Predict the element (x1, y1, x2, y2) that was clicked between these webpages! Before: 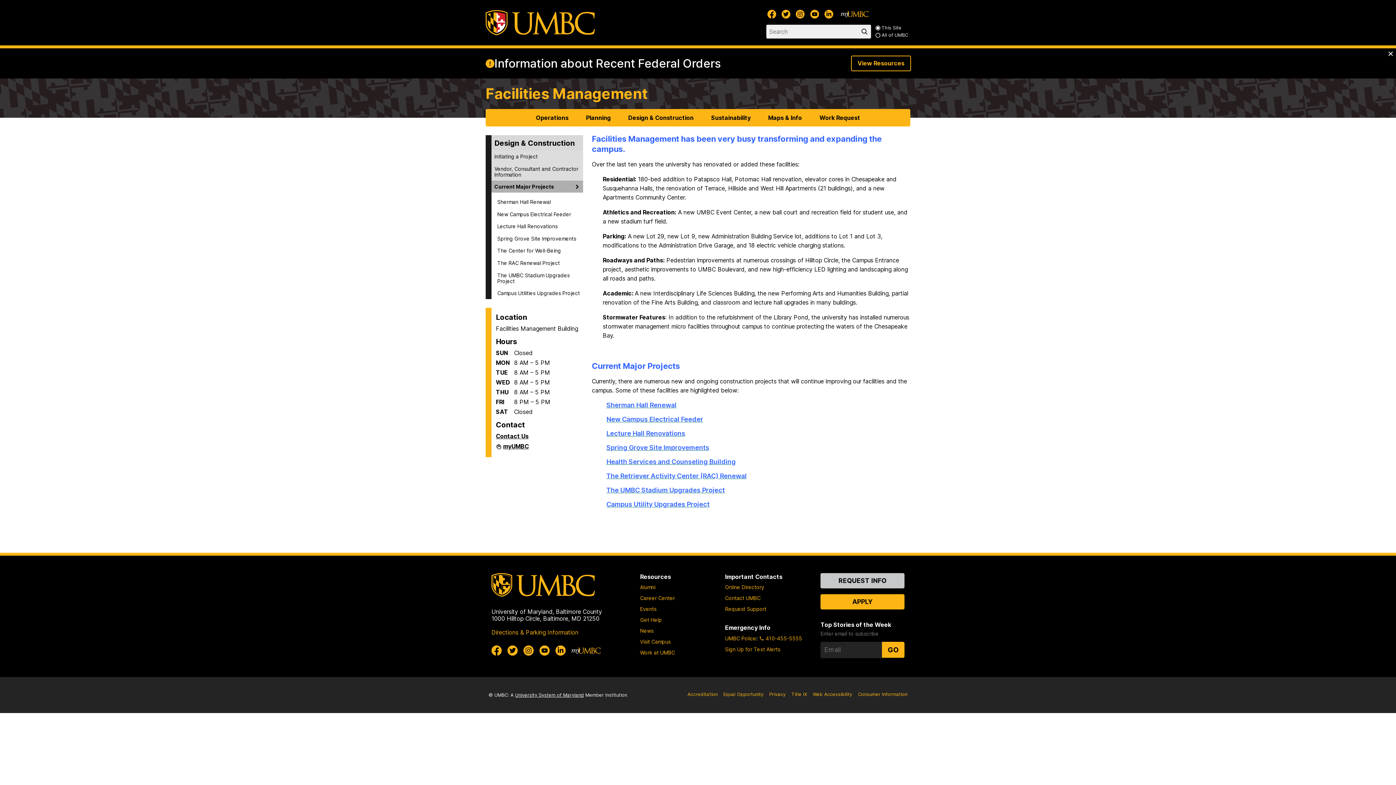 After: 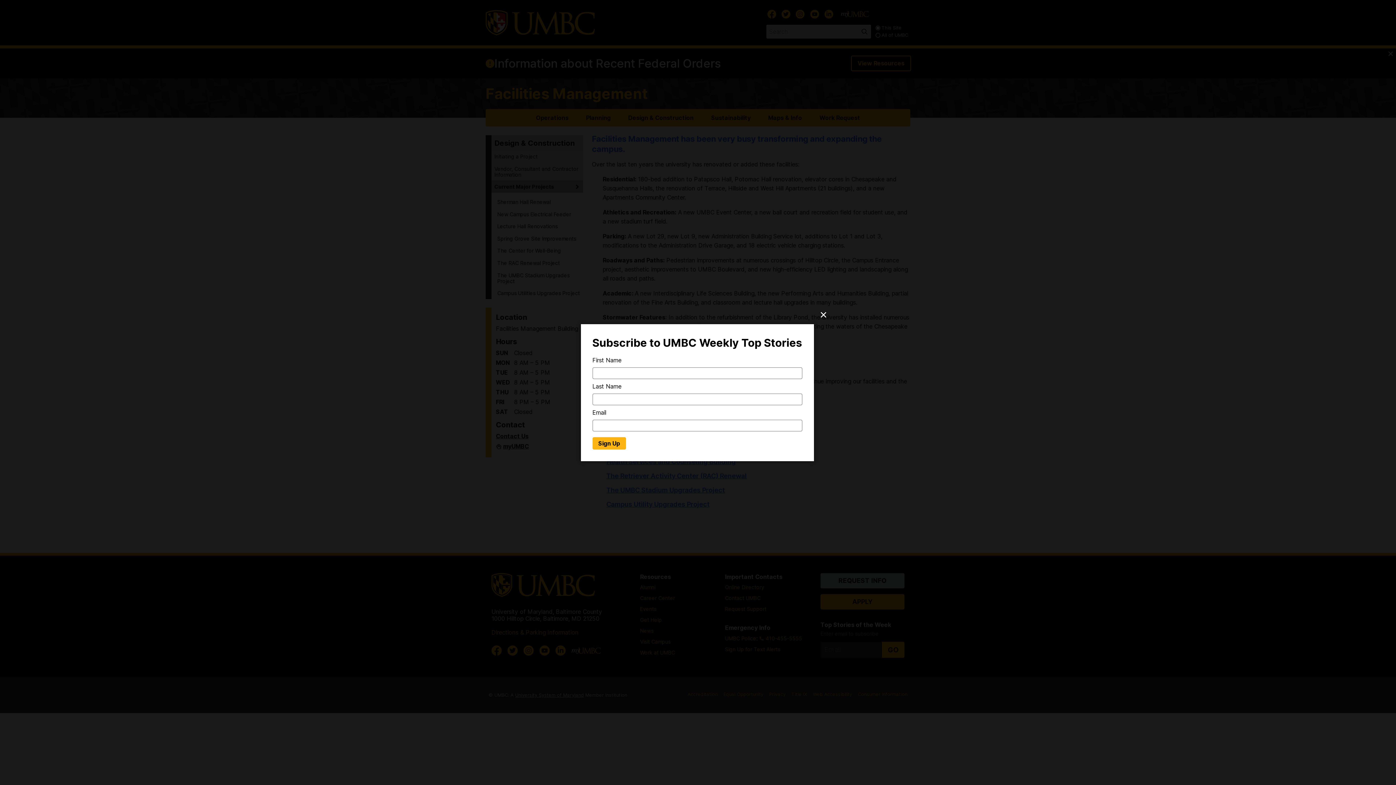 Action: label: Sign Up for UMBC Top Stories of the Week bbox: (882, 642, 904, 658)